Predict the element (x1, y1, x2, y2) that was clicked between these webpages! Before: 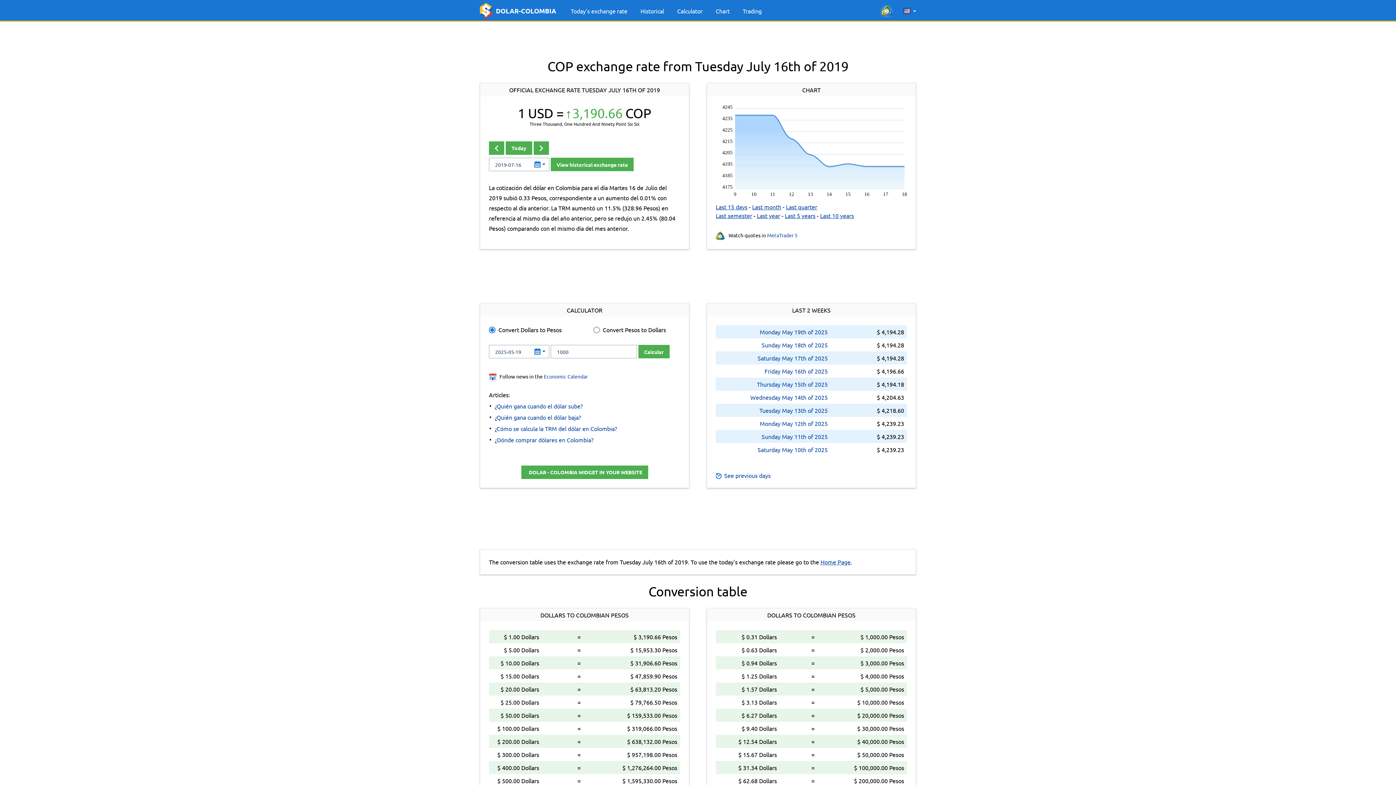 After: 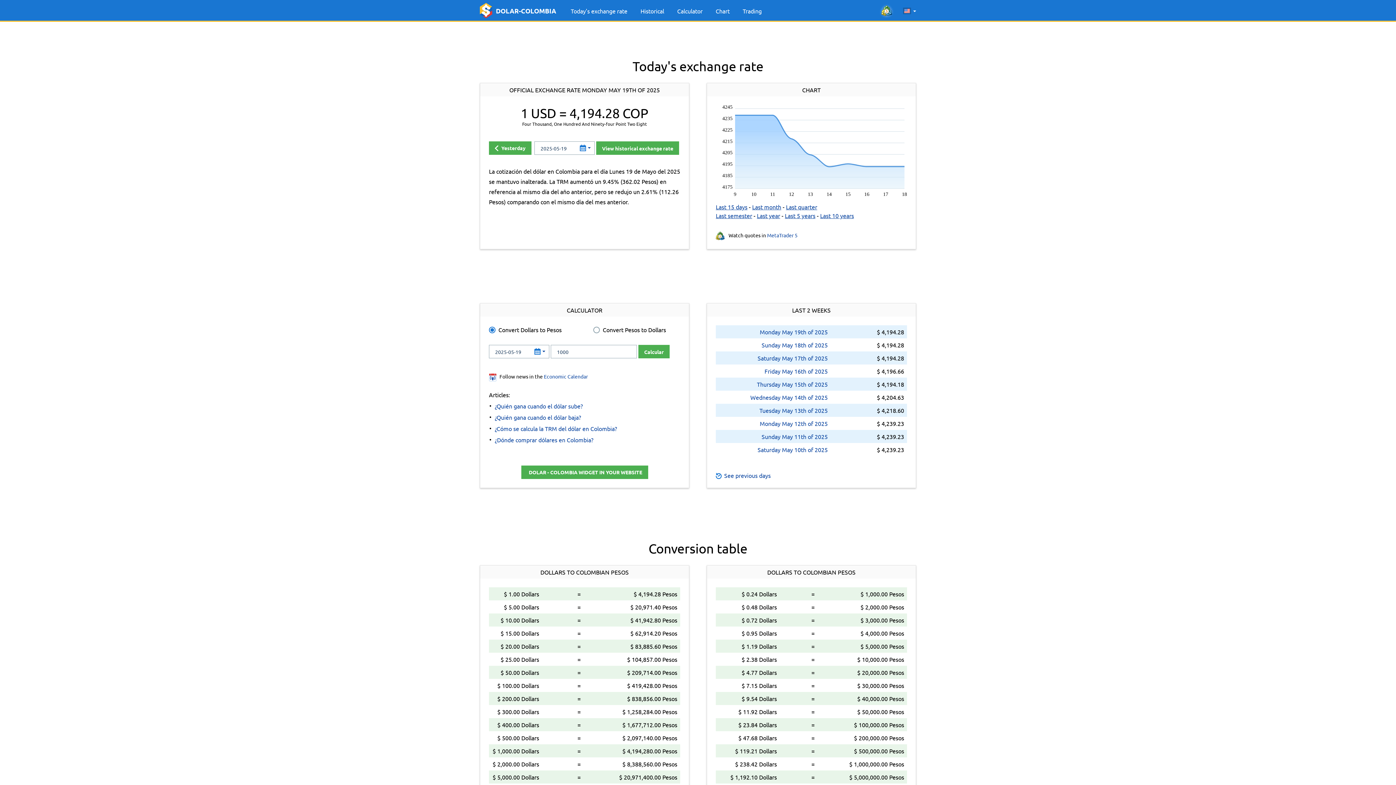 Action: bbox: (820, 558, 850, 565) label: Home Page